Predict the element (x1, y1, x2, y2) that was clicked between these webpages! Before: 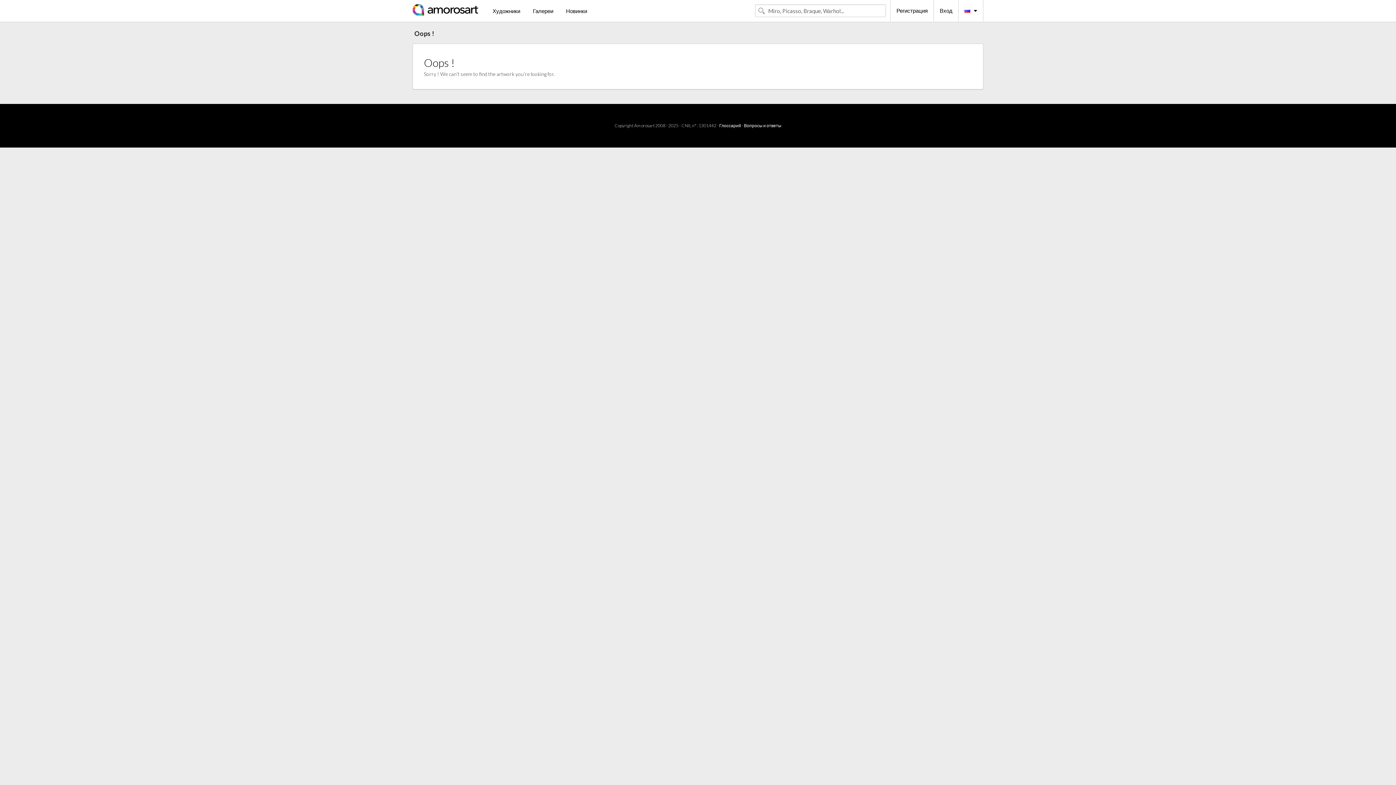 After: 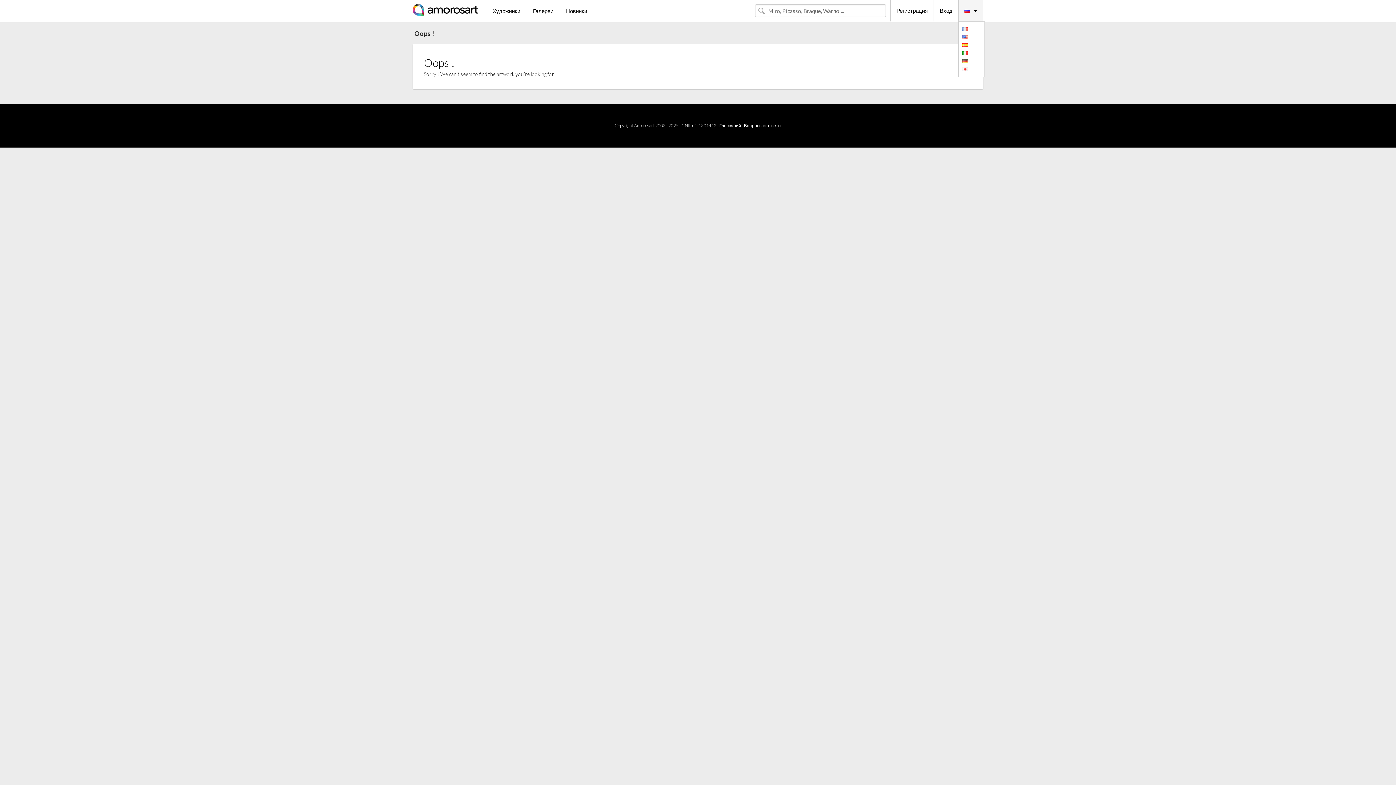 Action: bbox: (958, 0, 983, 21)